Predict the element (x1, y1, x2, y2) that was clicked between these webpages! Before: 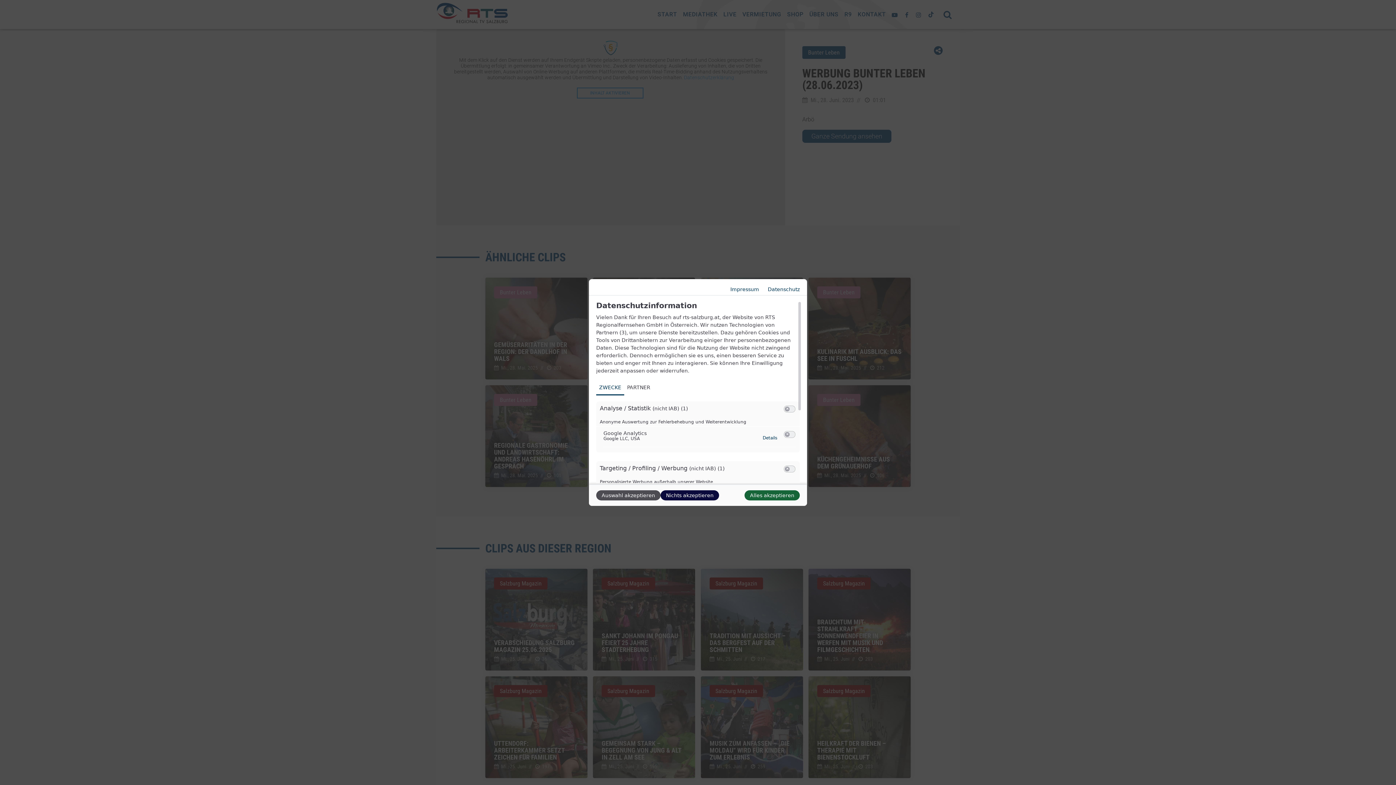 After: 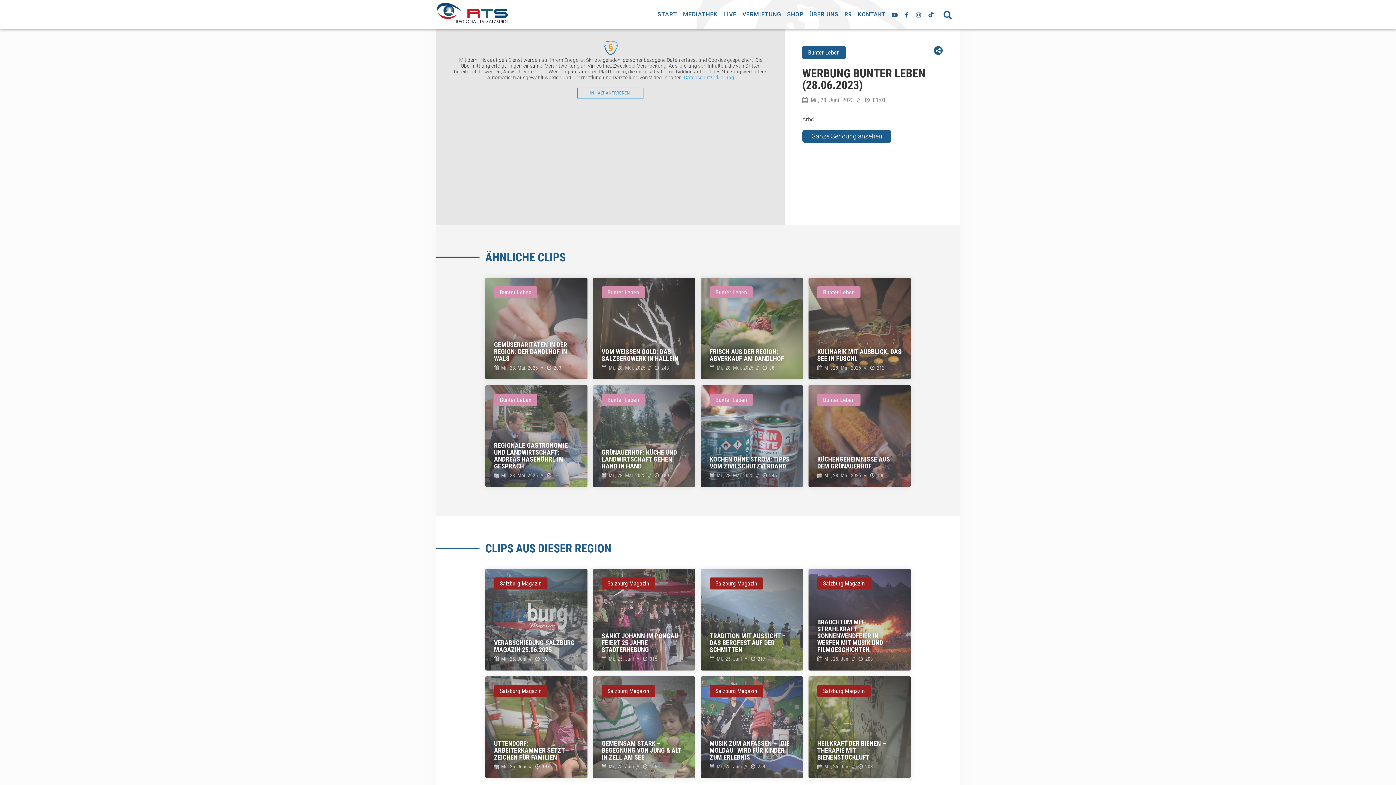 Action: bbox: (660, 490, 719, 500) label: Nichts akzeptieren